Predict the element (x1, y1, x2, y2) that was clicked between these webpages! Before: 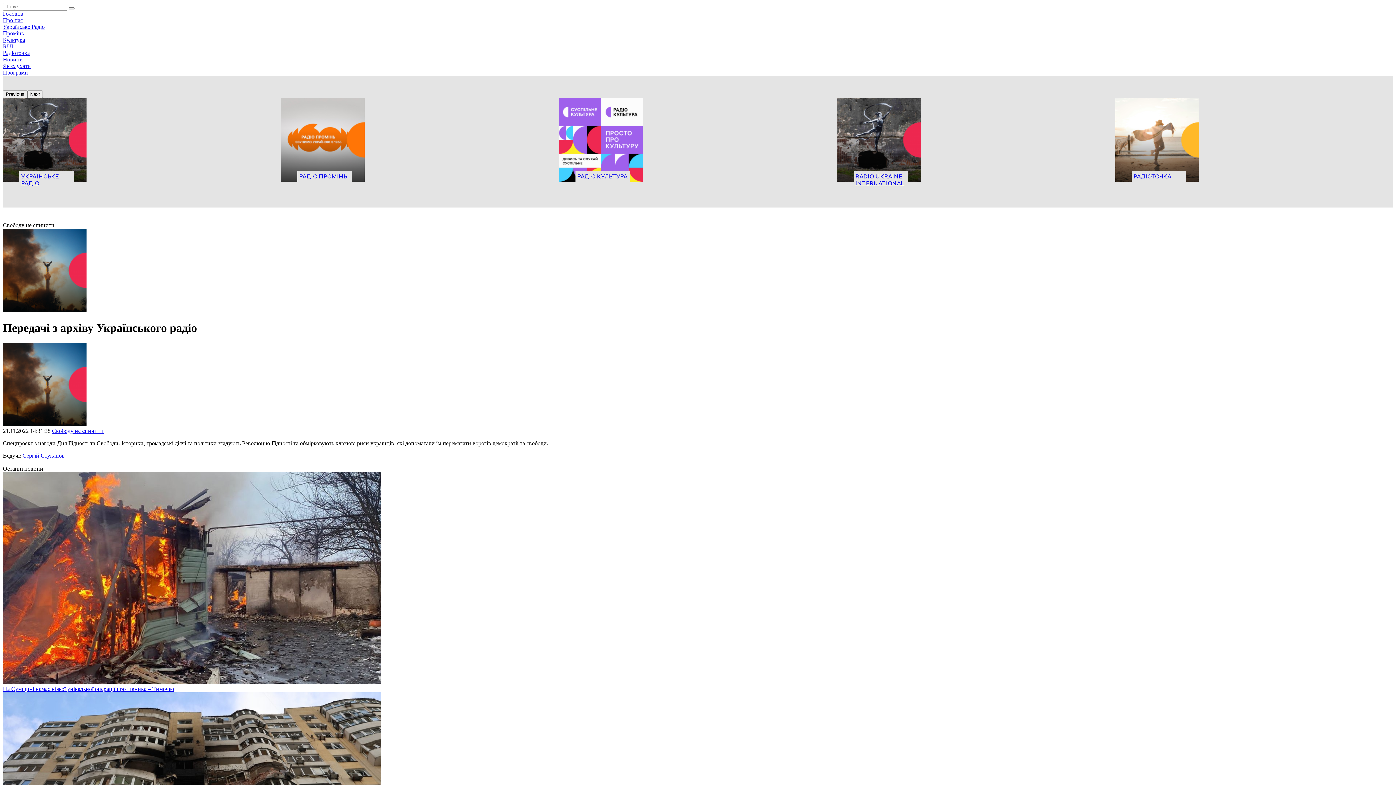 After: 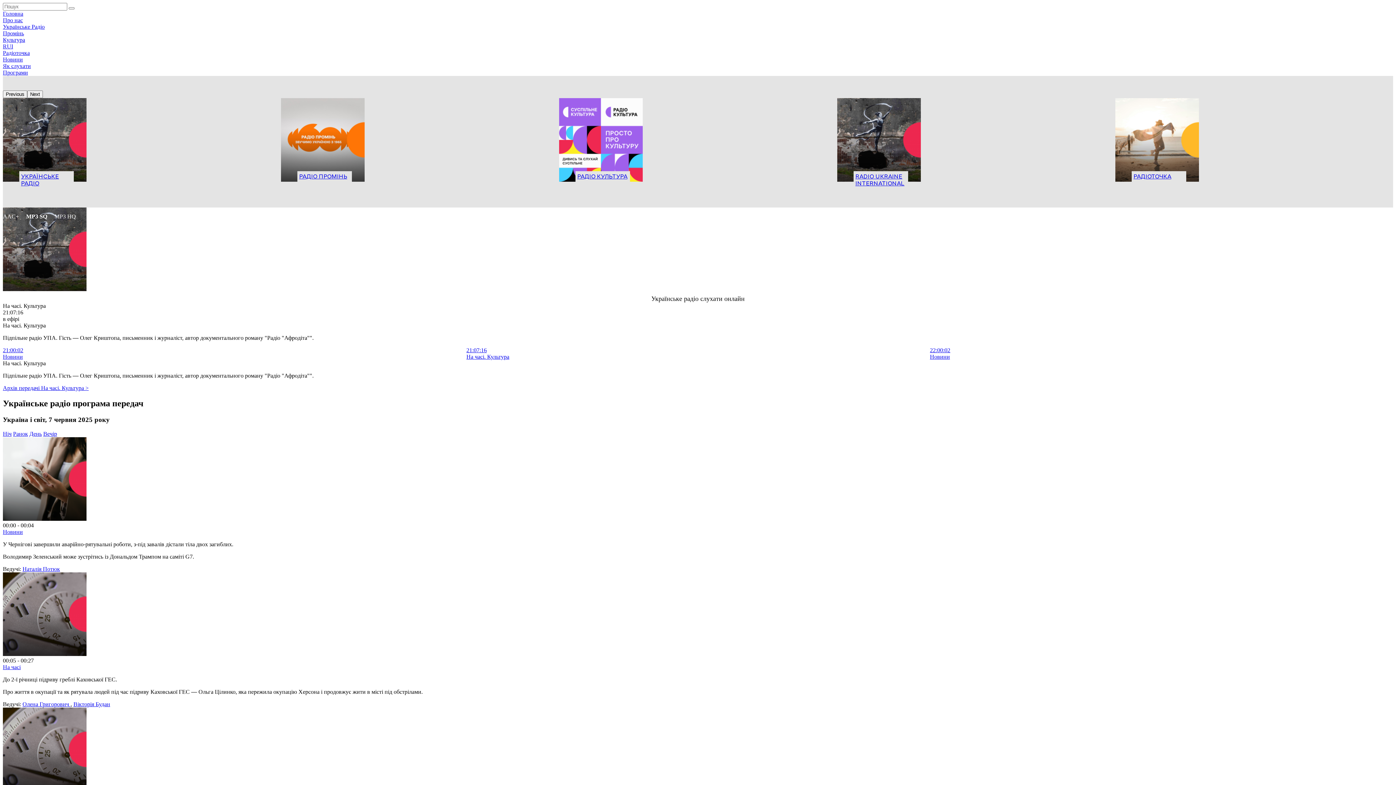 Action: label: УКРАЇНСЬКЕ РАДІО bbox: (2, 98, 281, 199)